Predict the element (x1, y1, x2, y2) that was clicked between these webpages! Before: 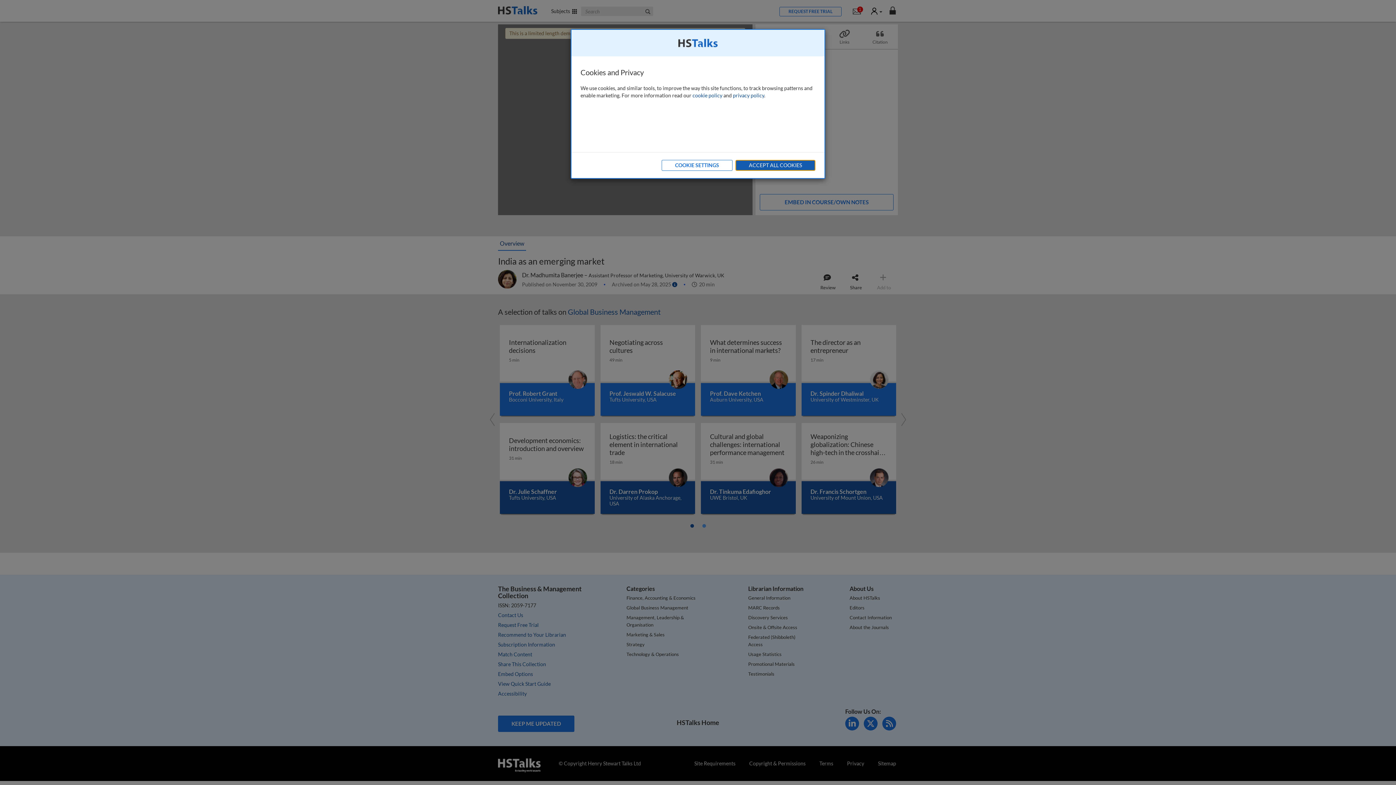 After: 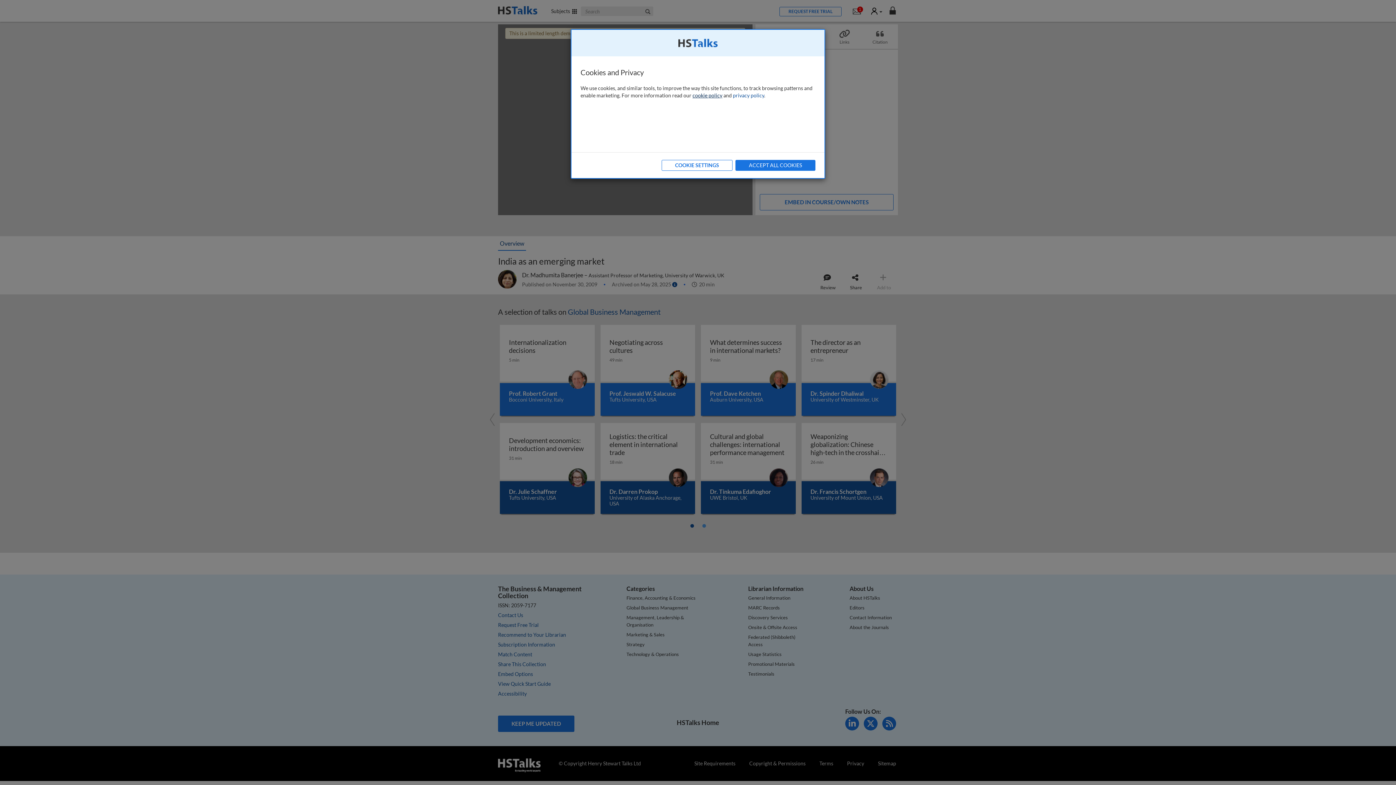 Action: bbox: (692, 92, 722, 98) label: cookie policy